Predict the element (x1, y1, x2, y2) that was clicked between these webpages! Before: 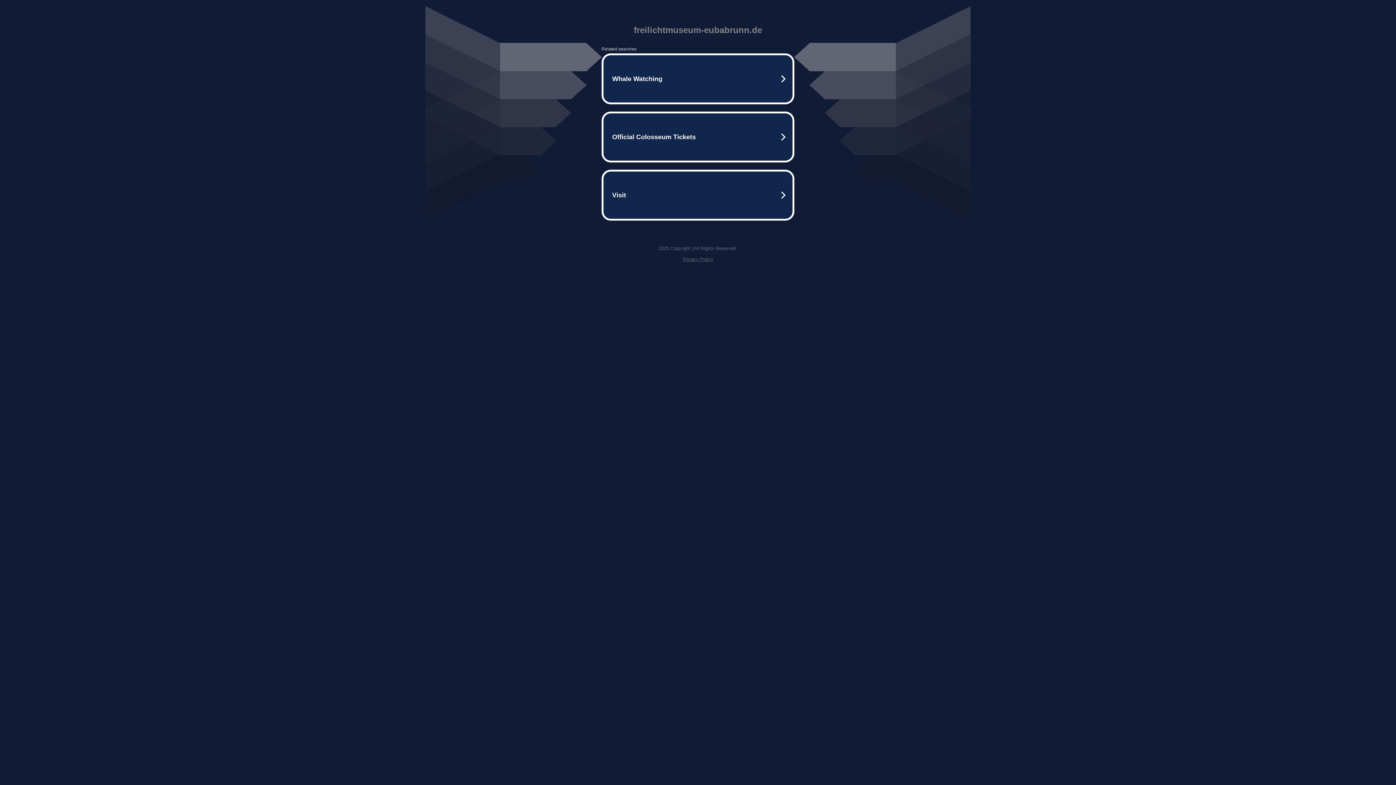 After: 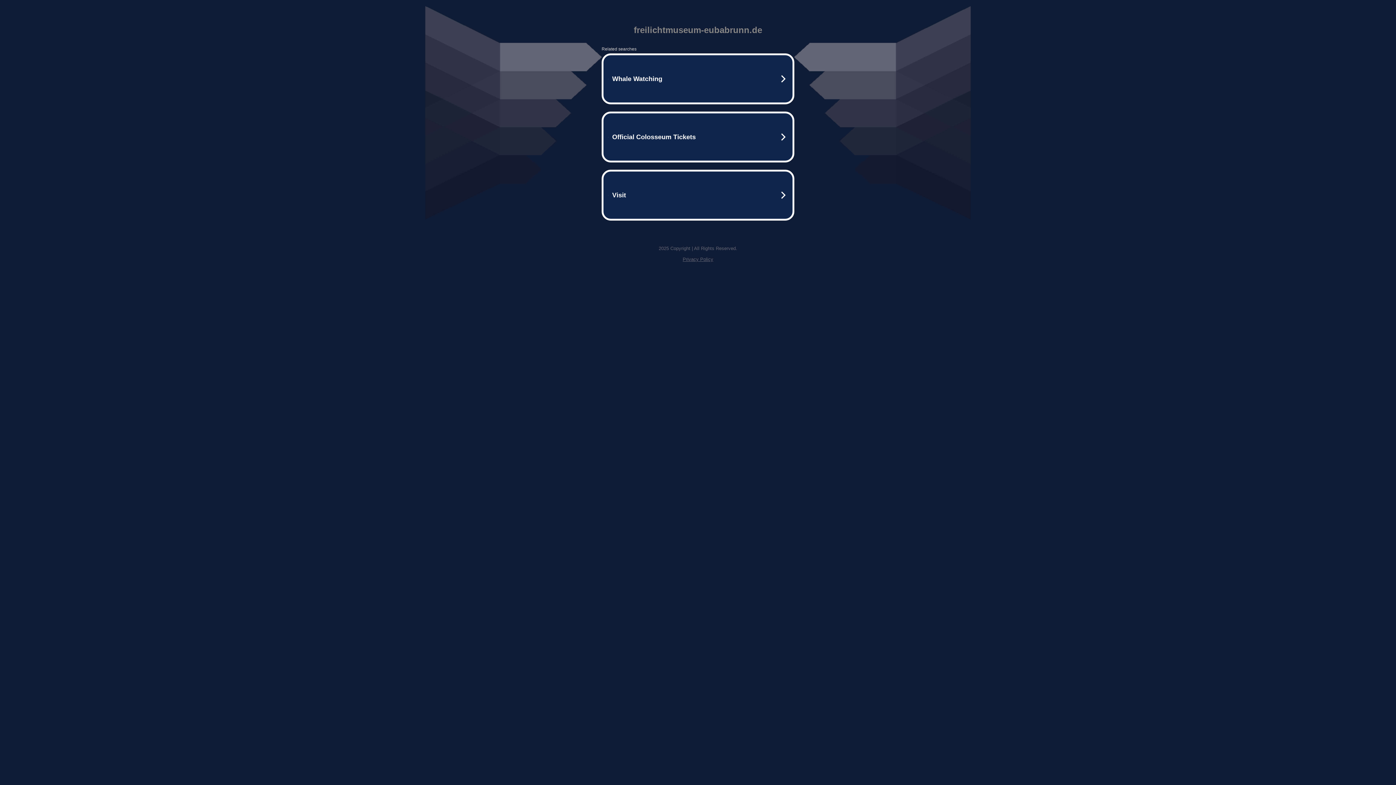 Action: label: Privacy Policy bbox: (682, 256, 713, 262)